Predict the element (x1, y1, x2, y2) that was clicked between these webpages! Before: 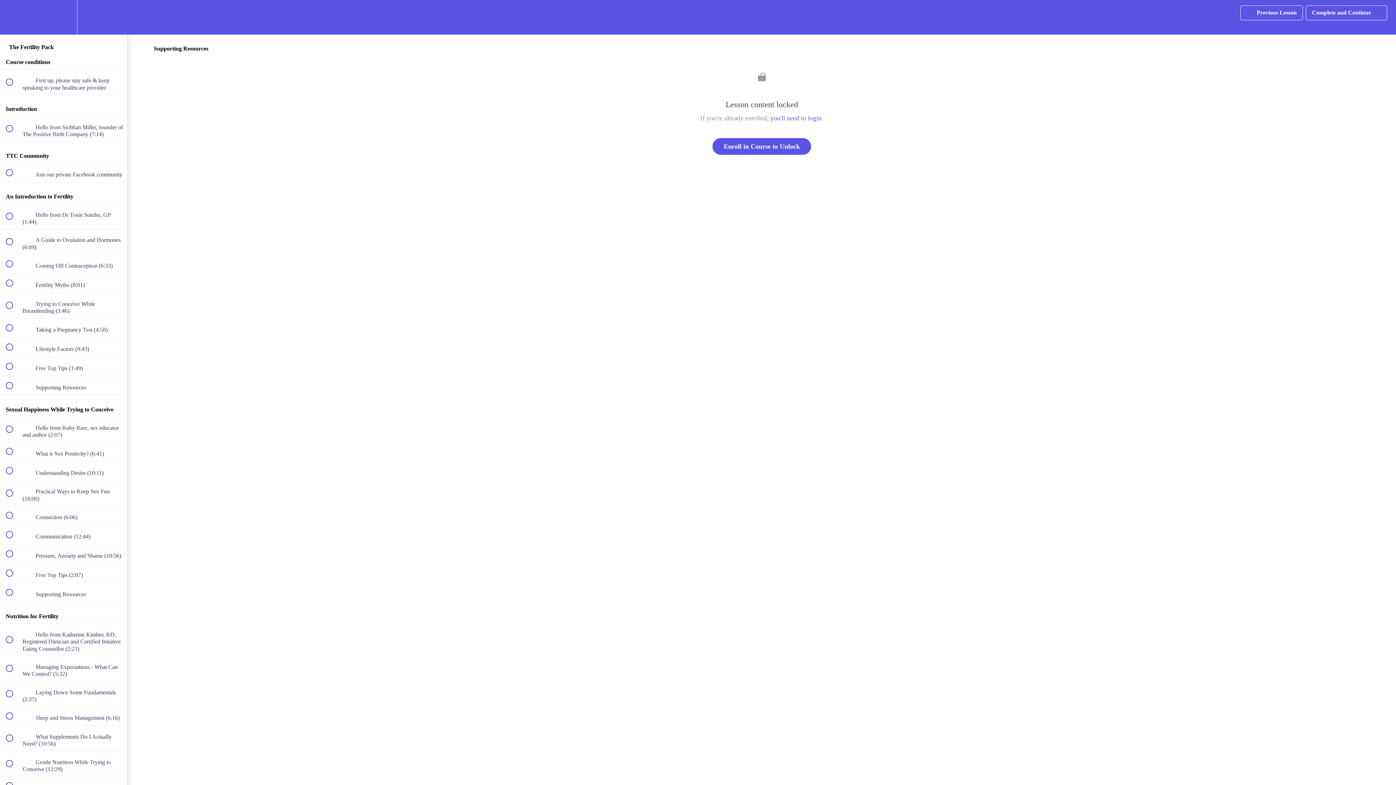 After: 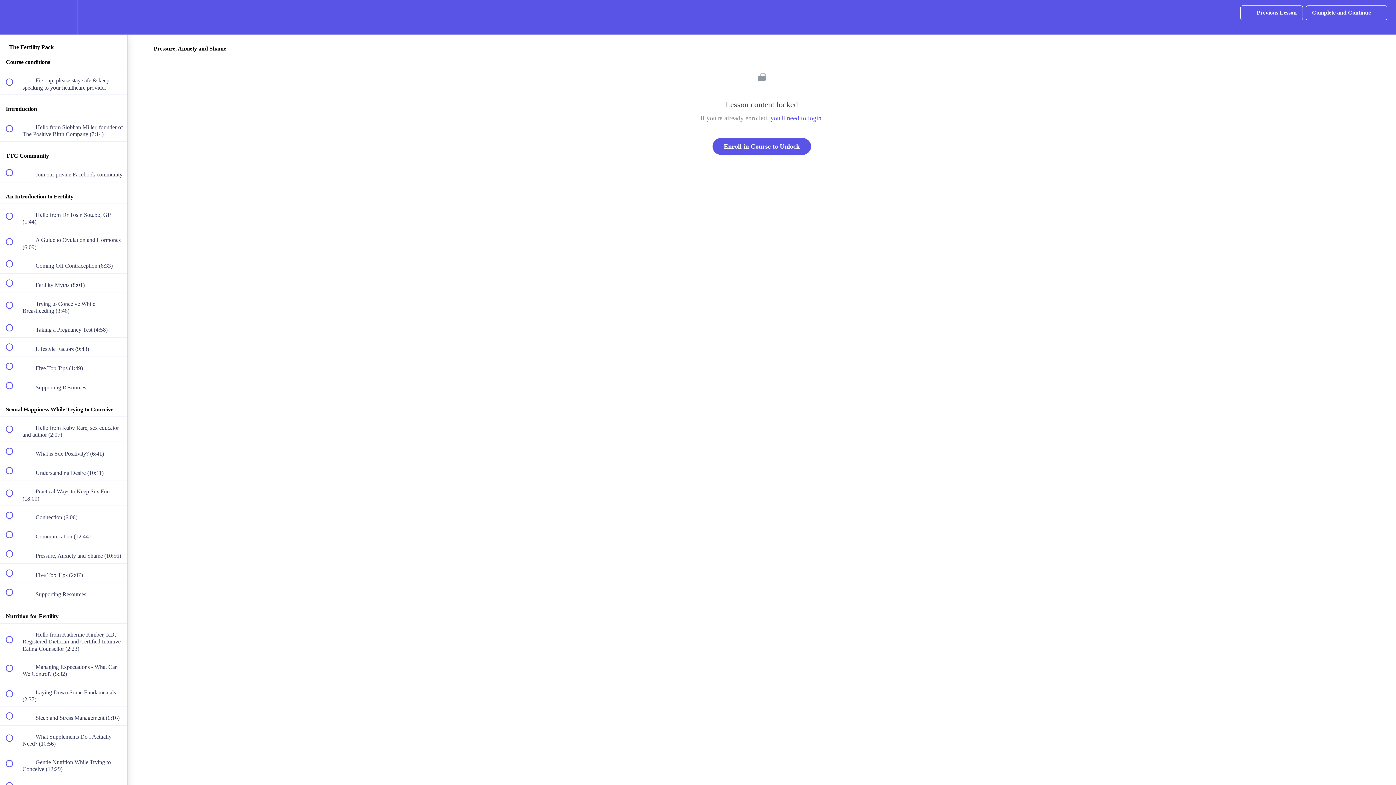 Action: bbox: (0, 544, 127, 563) label:  
 Pressure, Anxiety and Shame (10:56)